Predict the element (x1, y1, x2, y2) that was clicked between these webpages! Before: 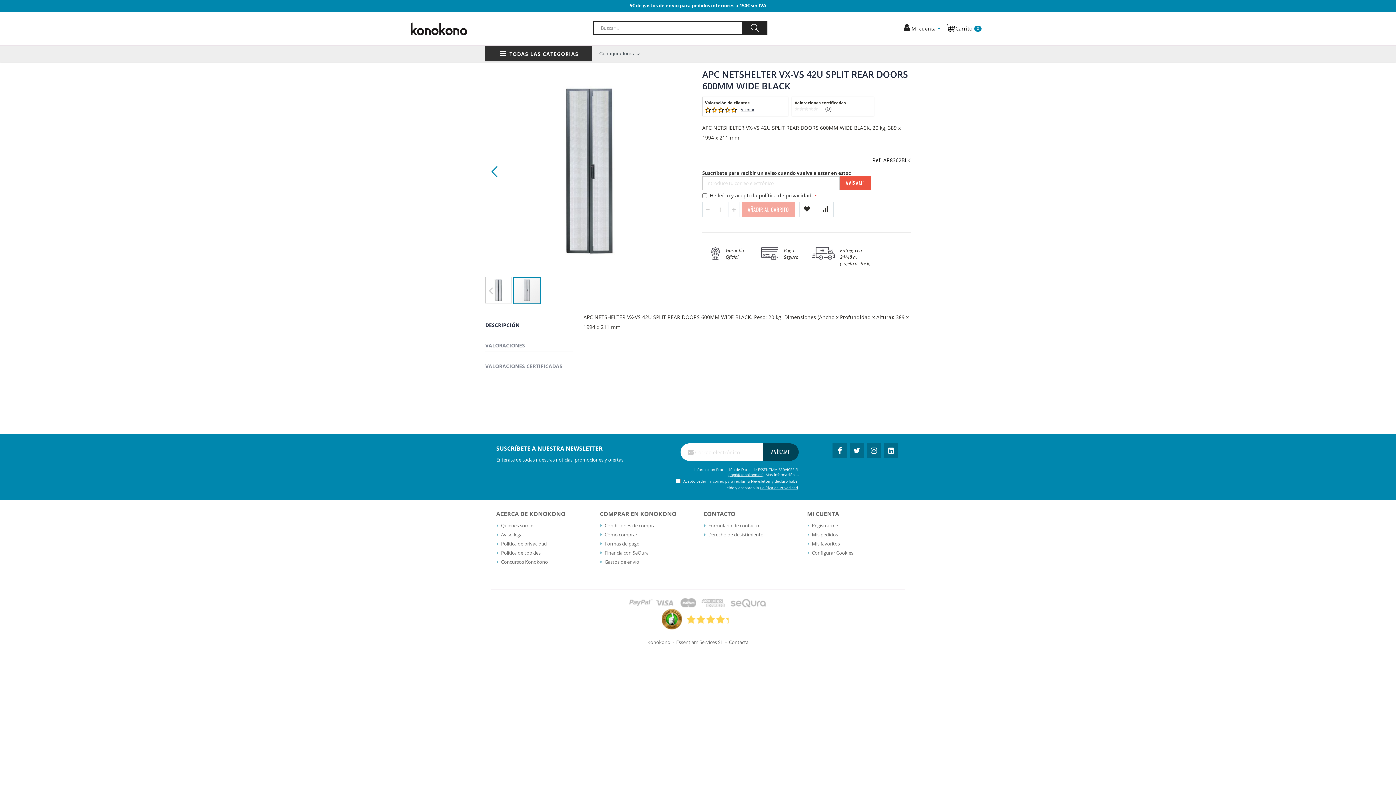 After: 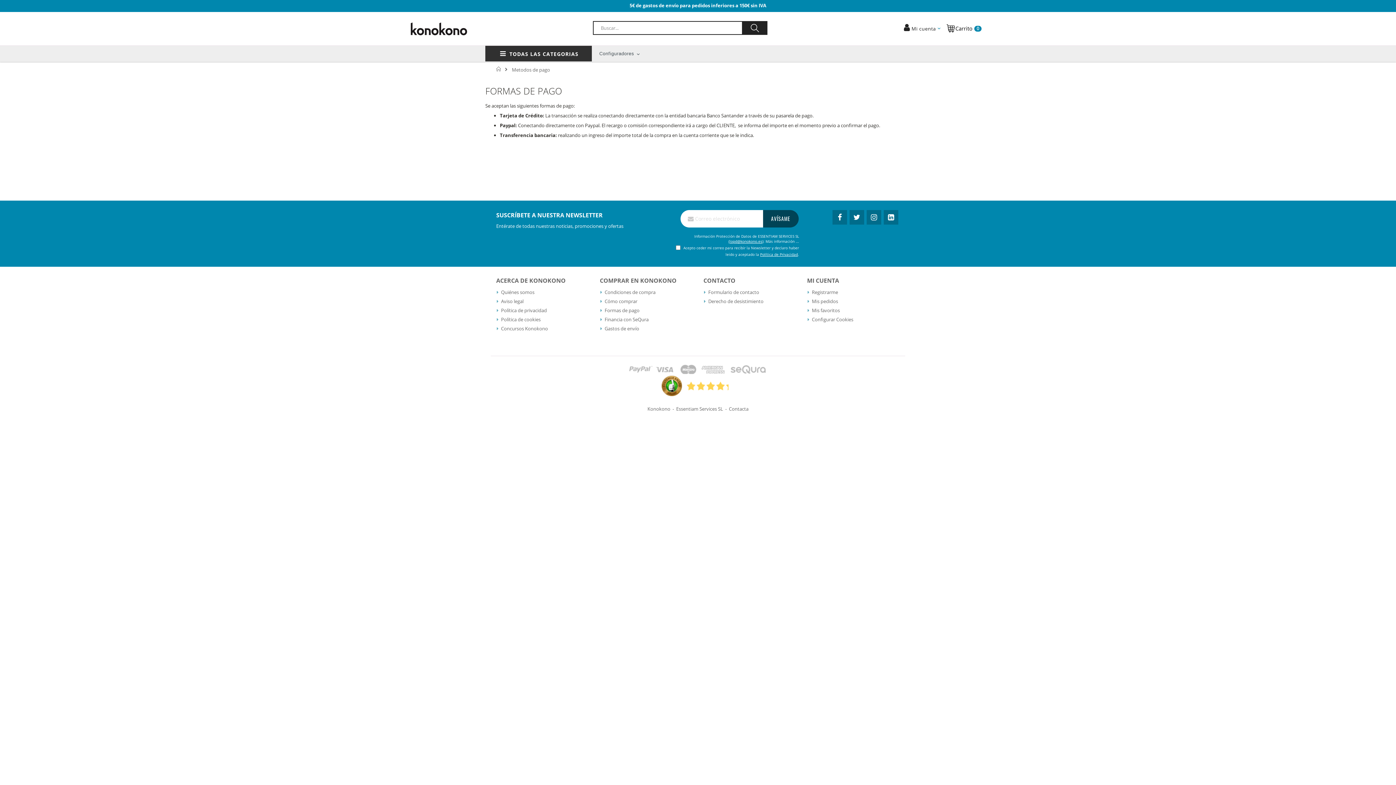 Action: bbox: (604, 540, 639, 547) label: Formas de pago